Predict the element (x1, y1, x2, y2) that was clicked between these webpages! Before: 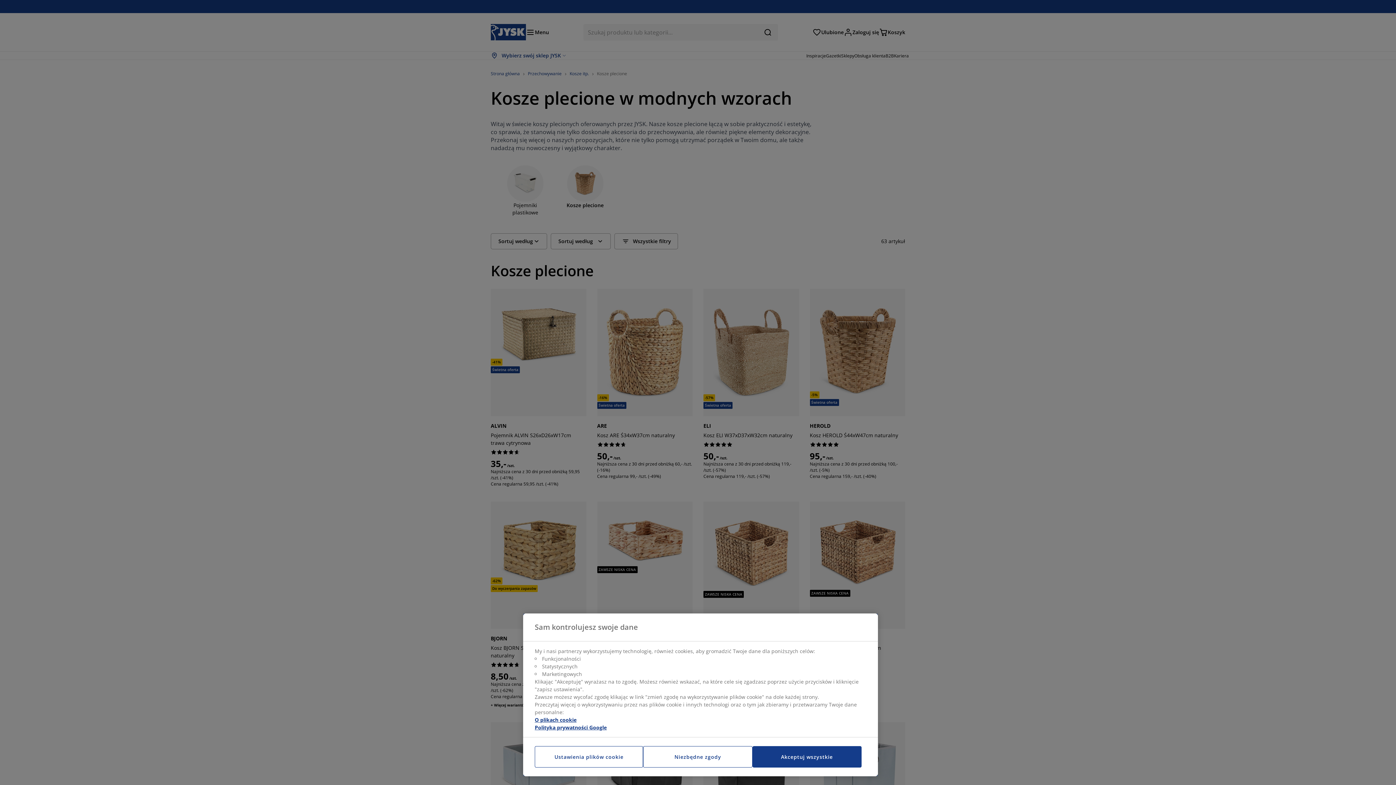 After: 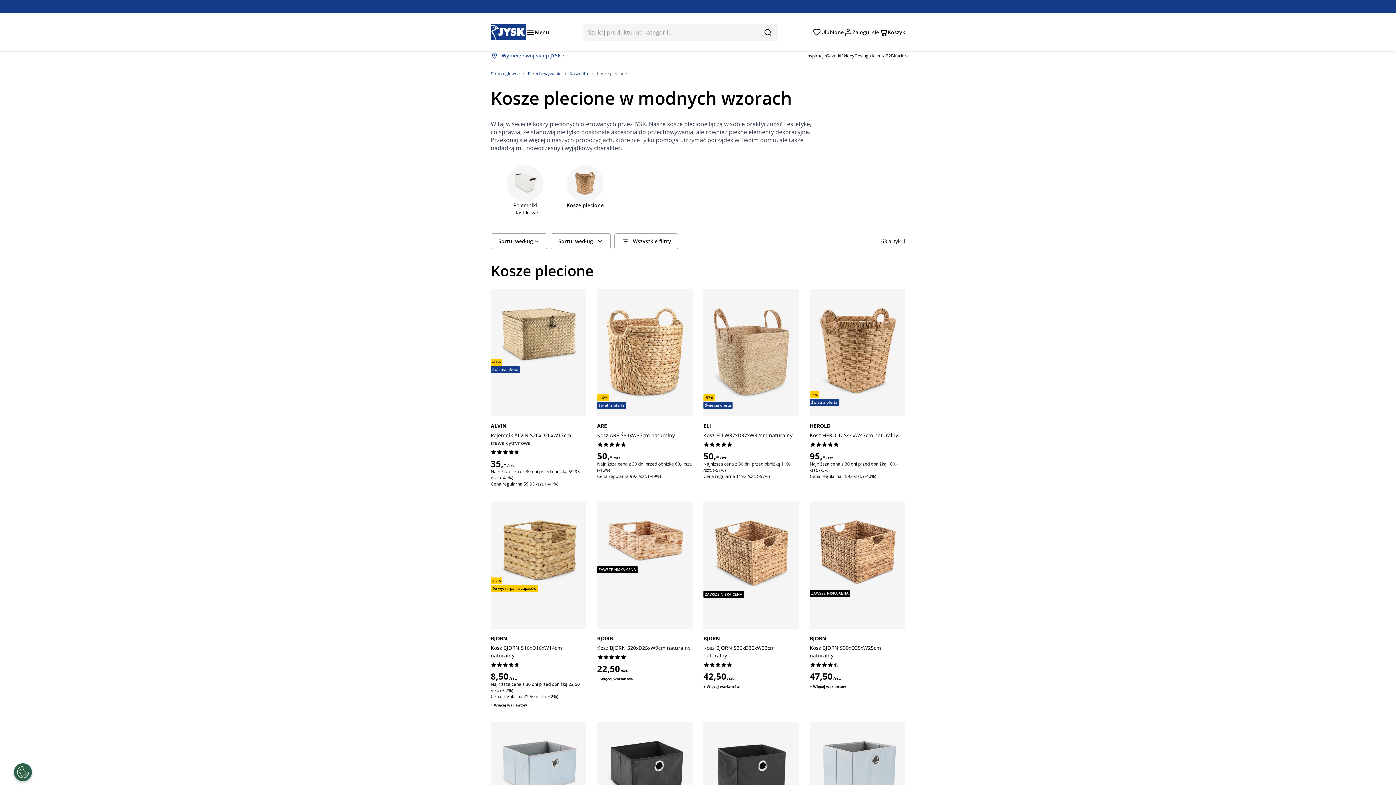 Action: bbox: (643, 746, 752, 768) label: Niezbędne zgody